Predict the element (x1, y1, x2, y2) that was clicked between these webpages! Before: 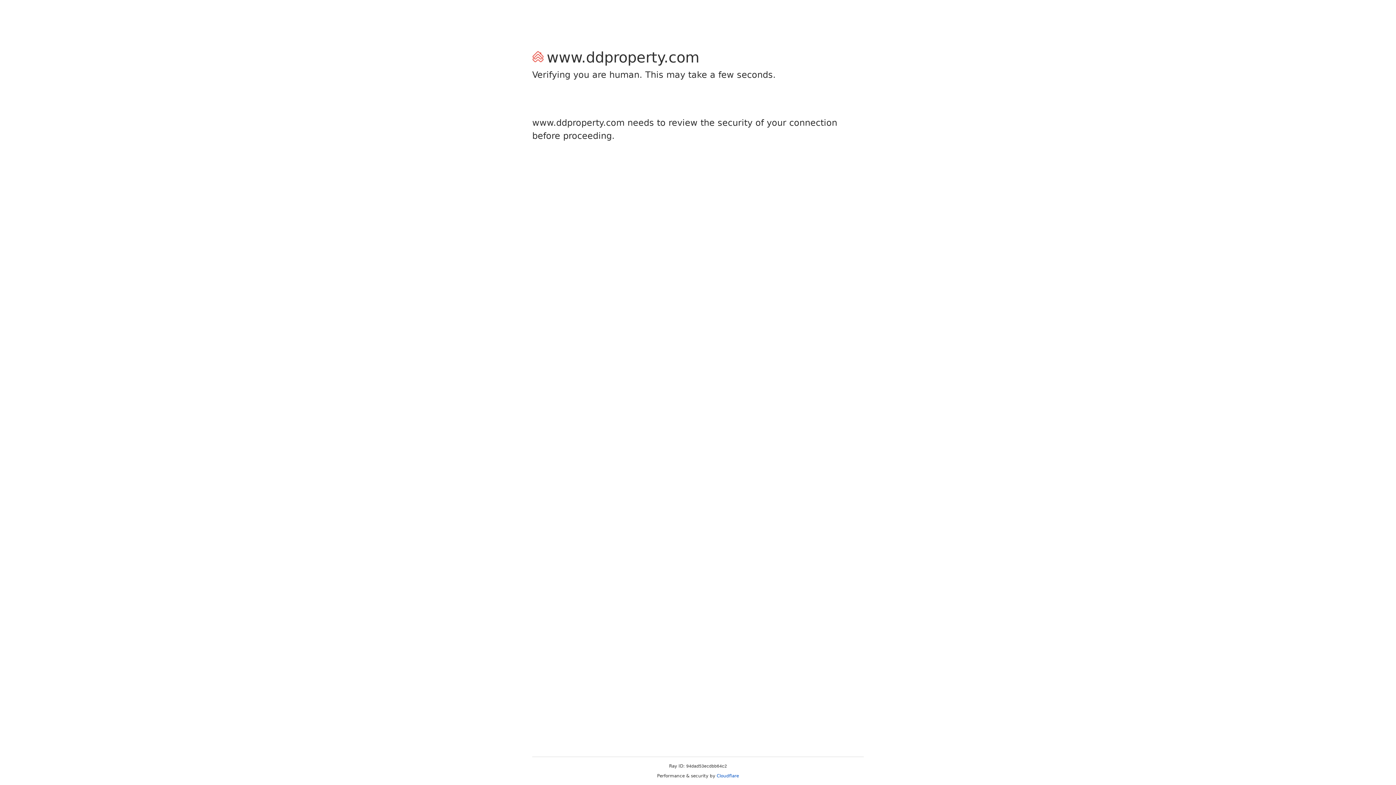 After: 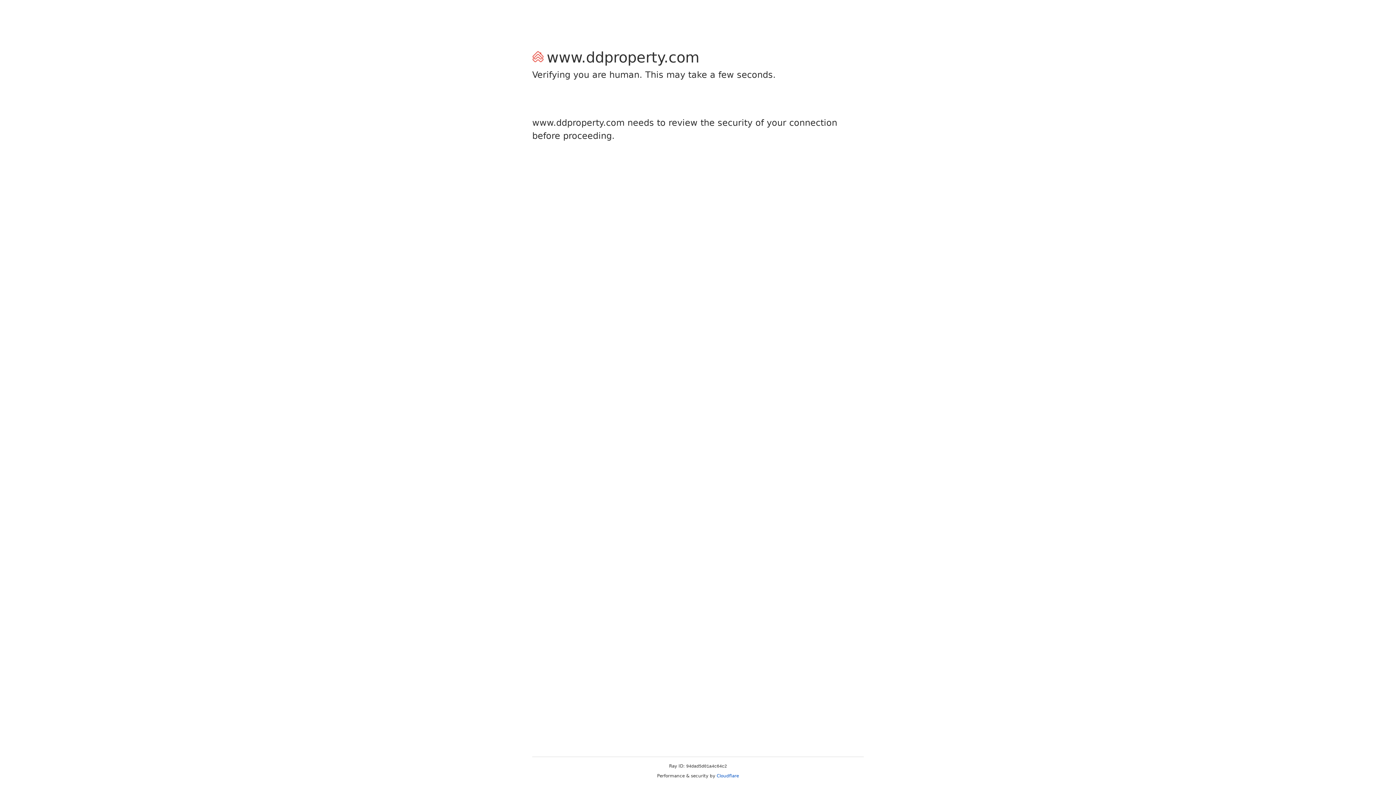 Action: label: Cloudflare bbox: (716, 773, 739, 778)